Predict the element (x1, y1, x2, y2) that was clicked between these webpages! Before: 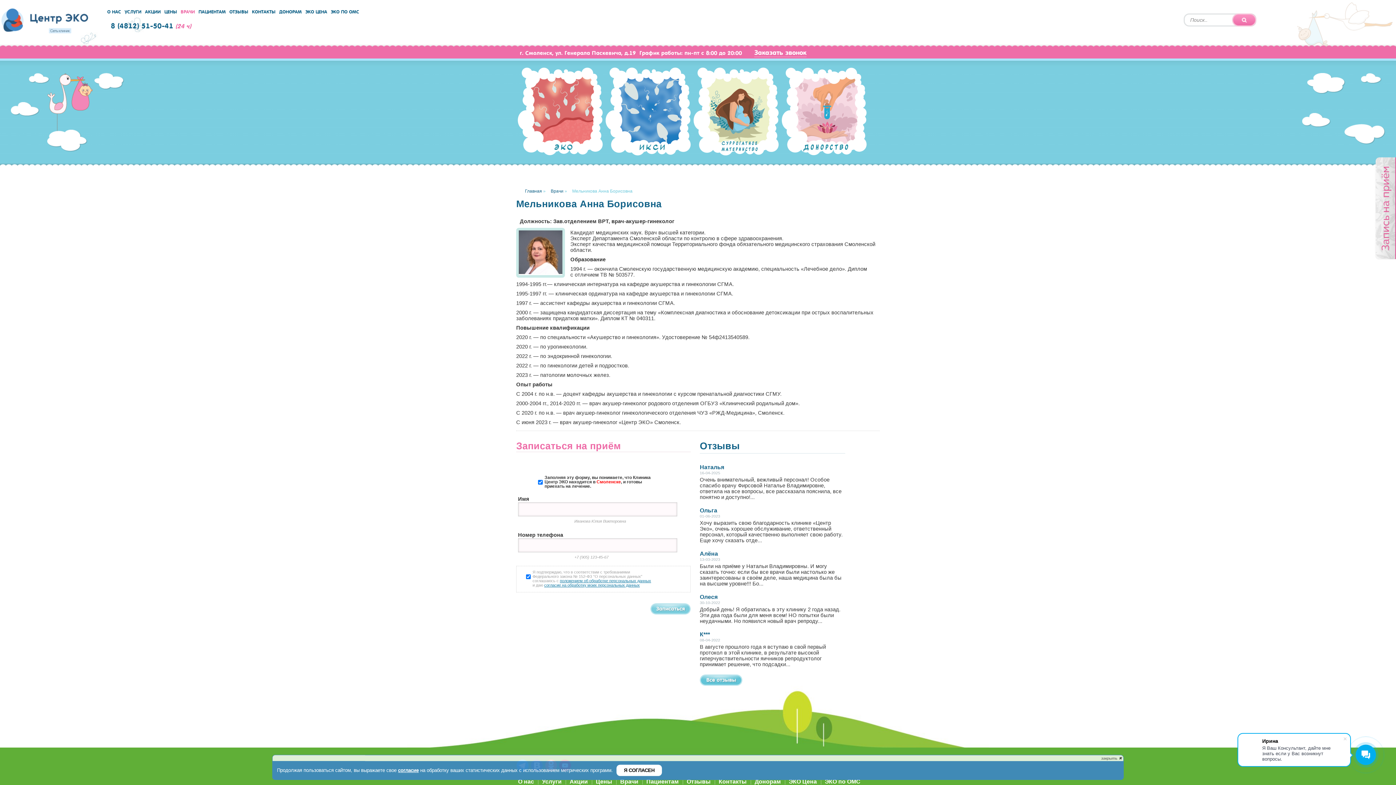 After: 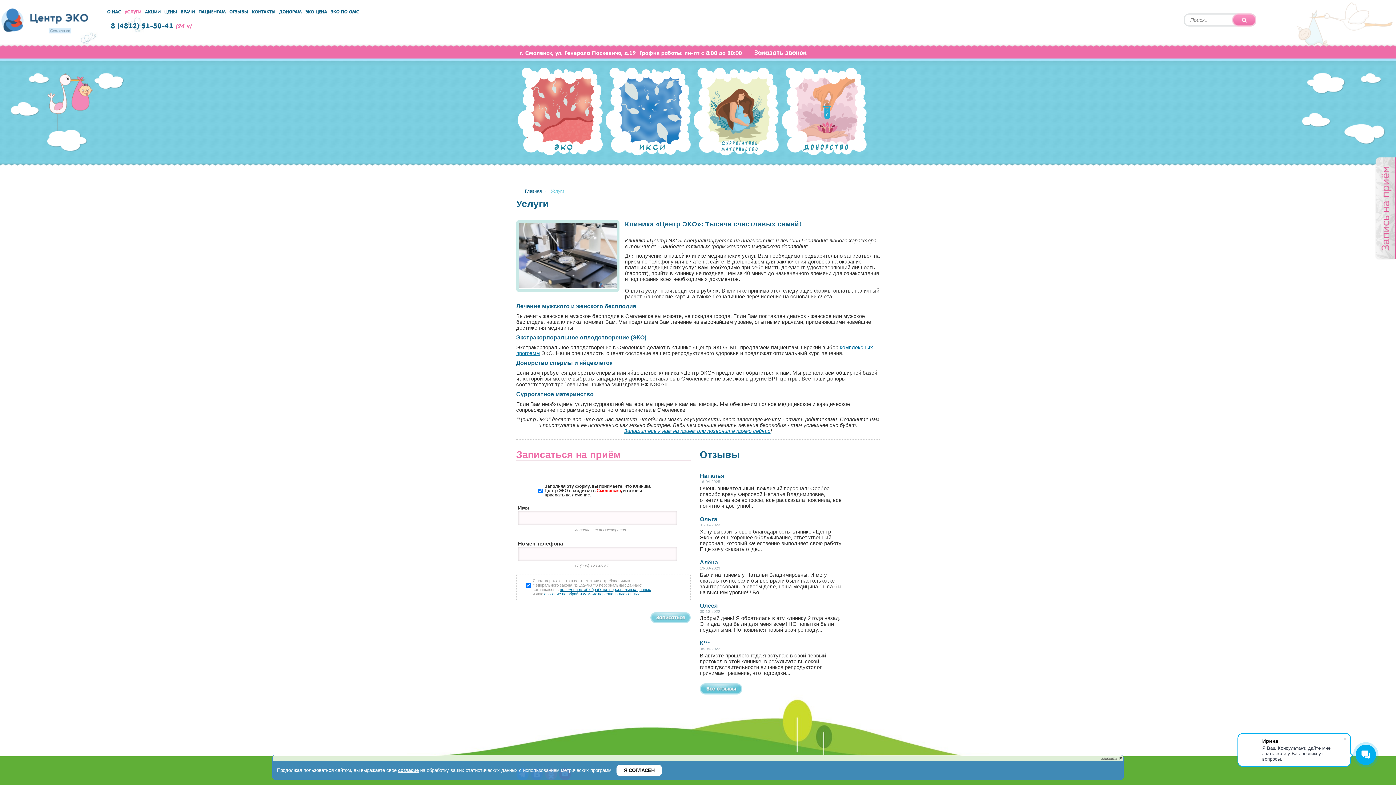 Action: bbox: (124, 9, 141, 14) label: УСЛУГИ